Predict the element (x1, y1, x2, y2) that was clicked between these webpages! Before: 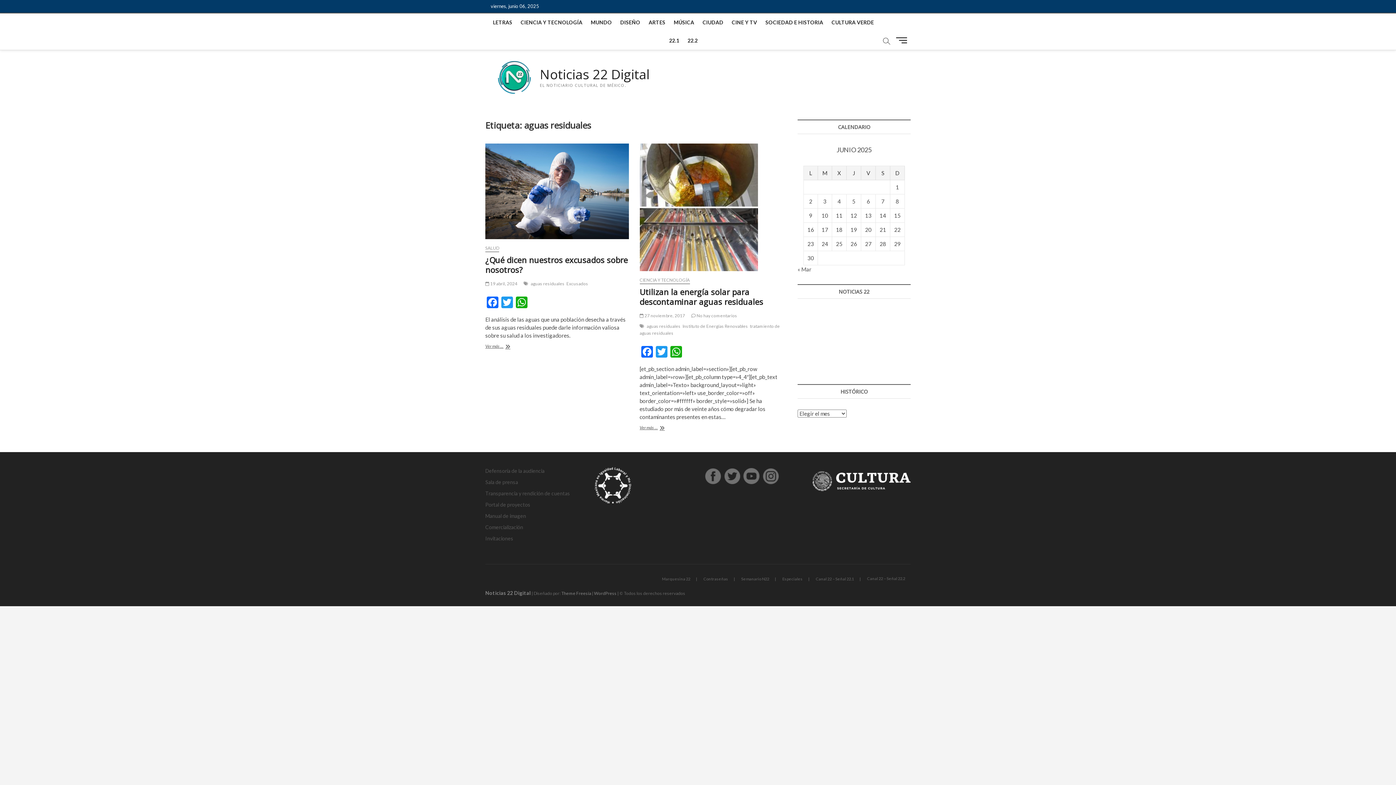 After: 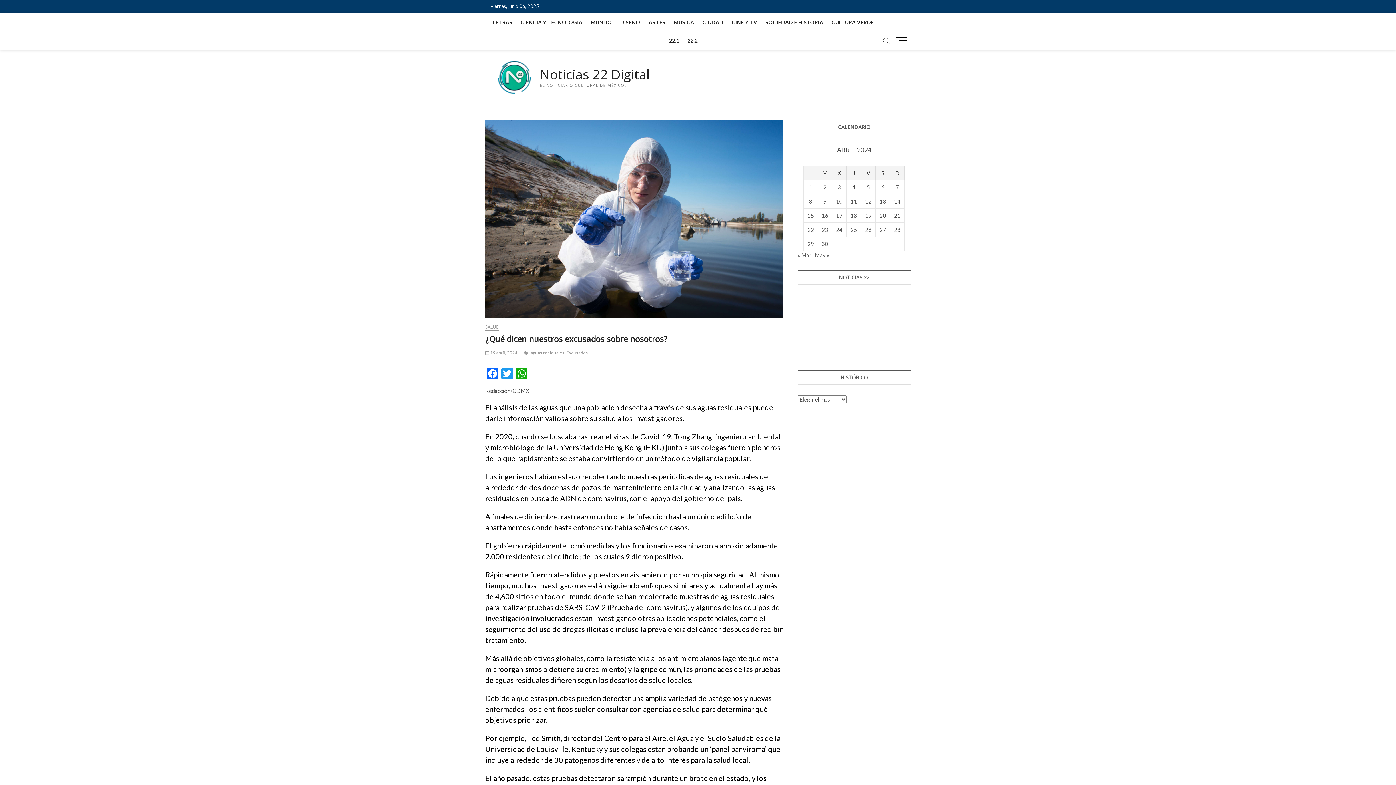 Action: bbox: (485, 143, 628, 239)